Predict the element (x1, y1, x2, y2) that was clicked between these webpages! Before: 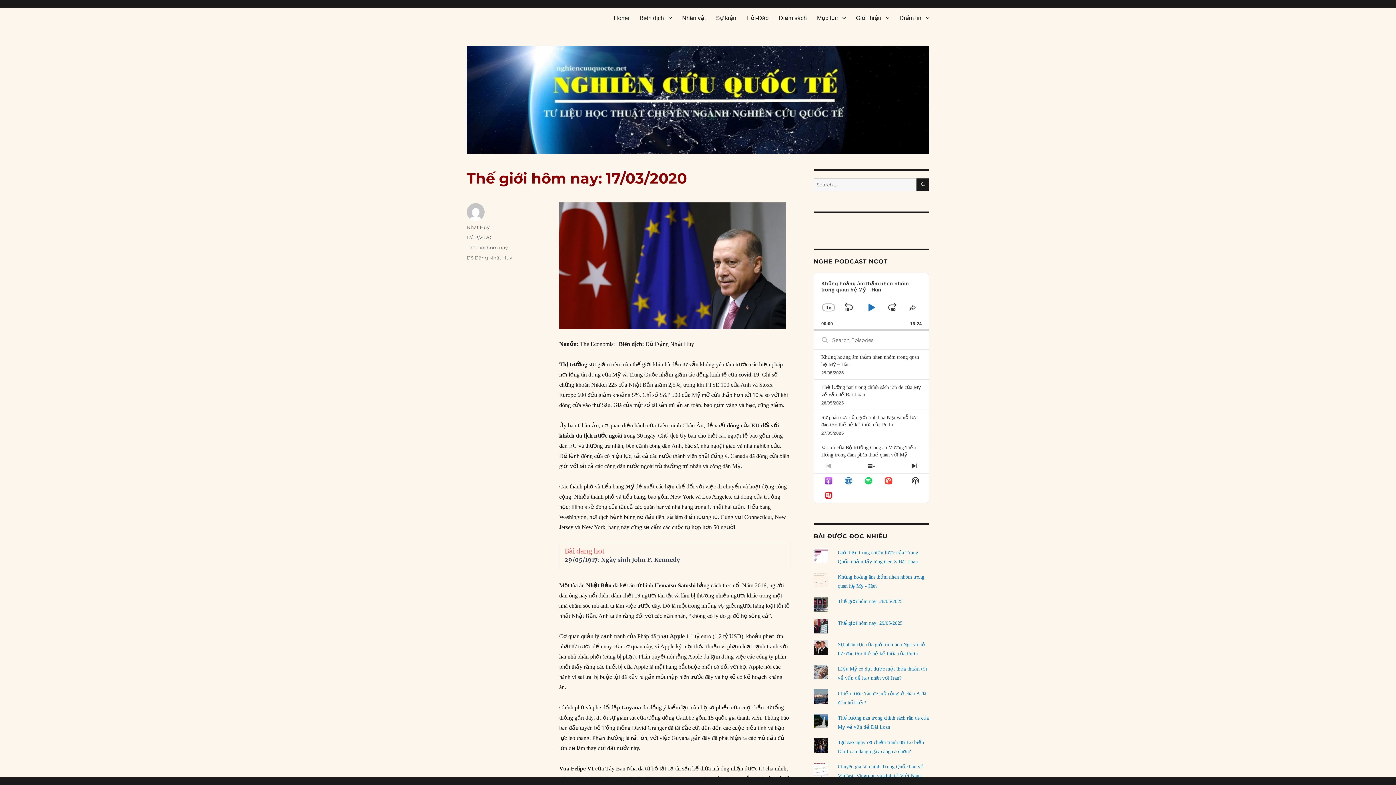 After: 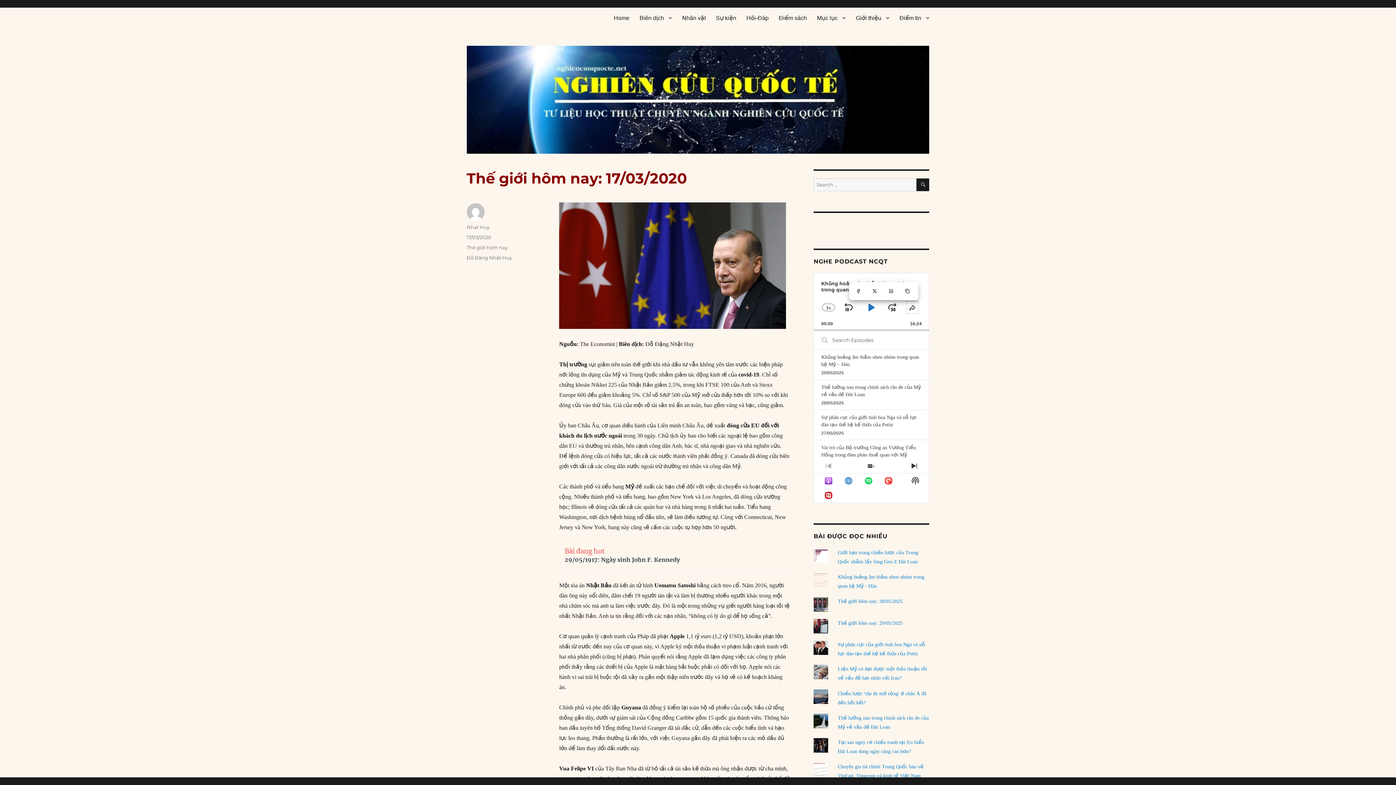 Action: label: SHARE THIS EPISODE bbox: (905, 300, 920, 314)